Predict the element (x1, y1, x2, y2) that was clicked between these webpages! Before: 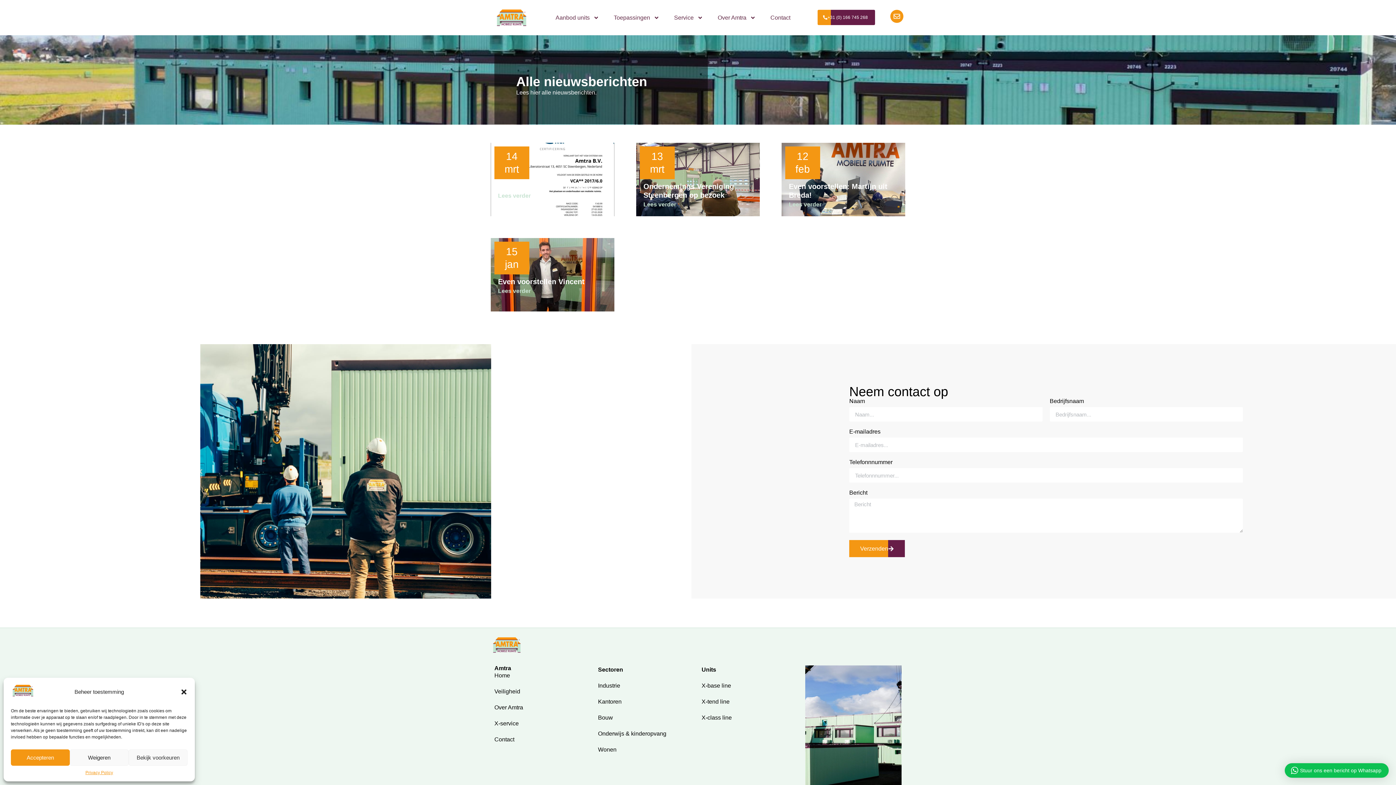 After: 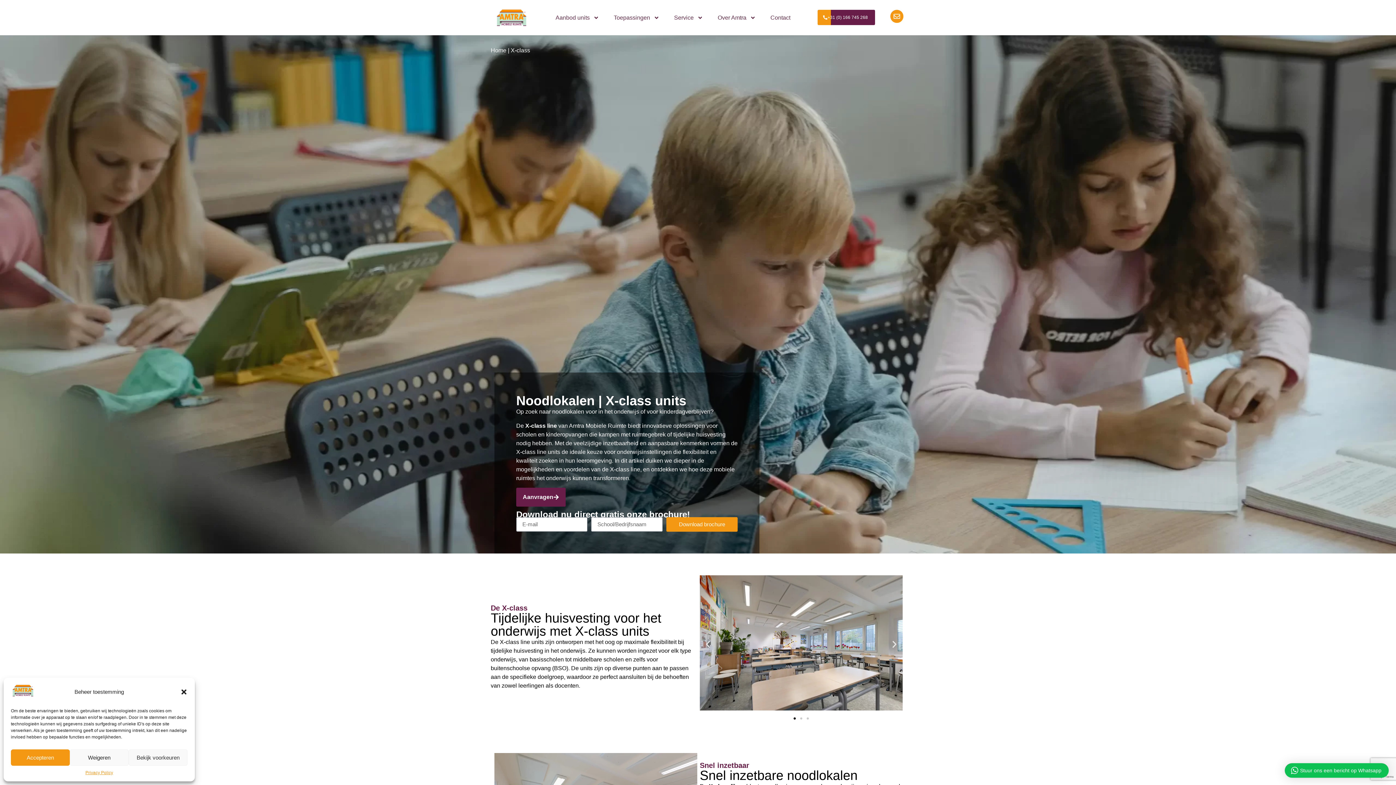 Action: bbox: (701, 713, 798, 722) label: X-class line